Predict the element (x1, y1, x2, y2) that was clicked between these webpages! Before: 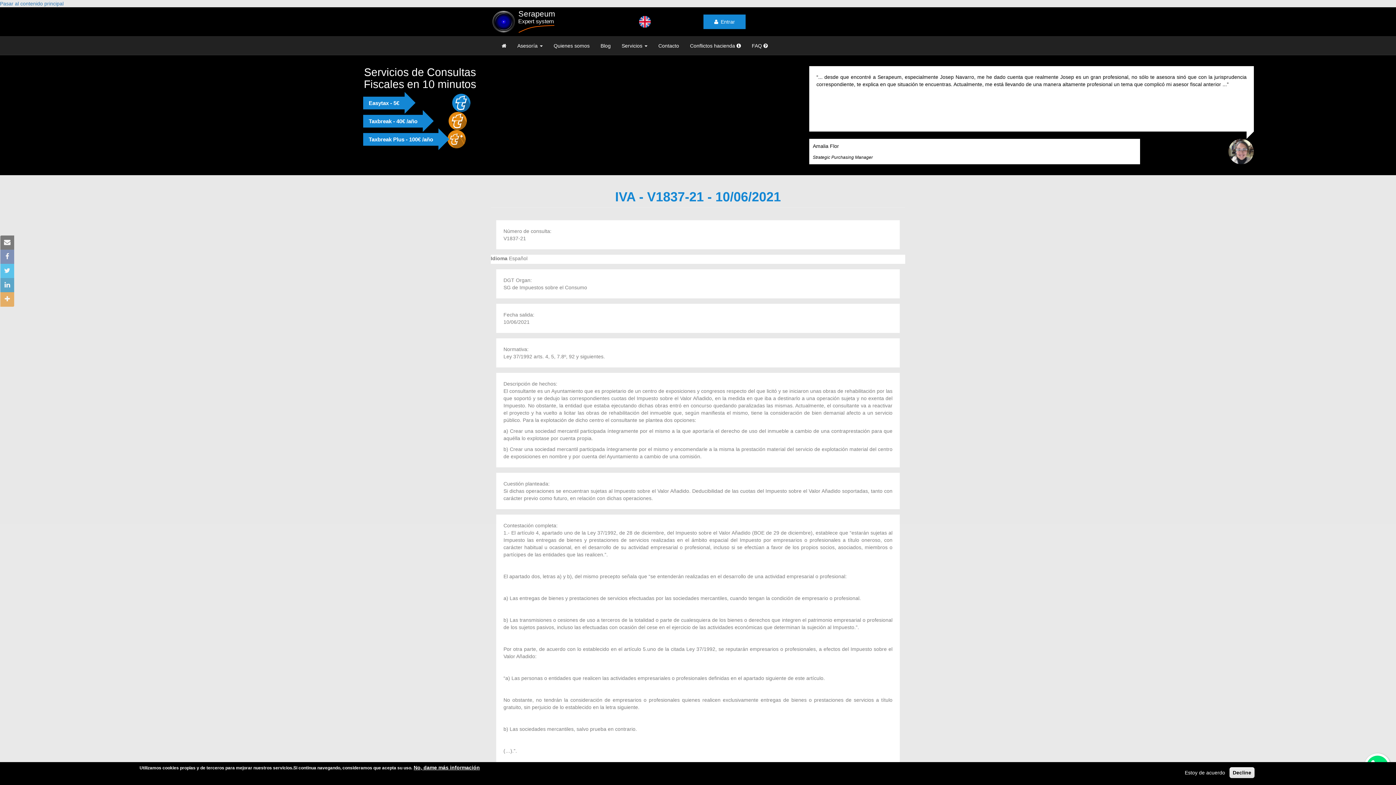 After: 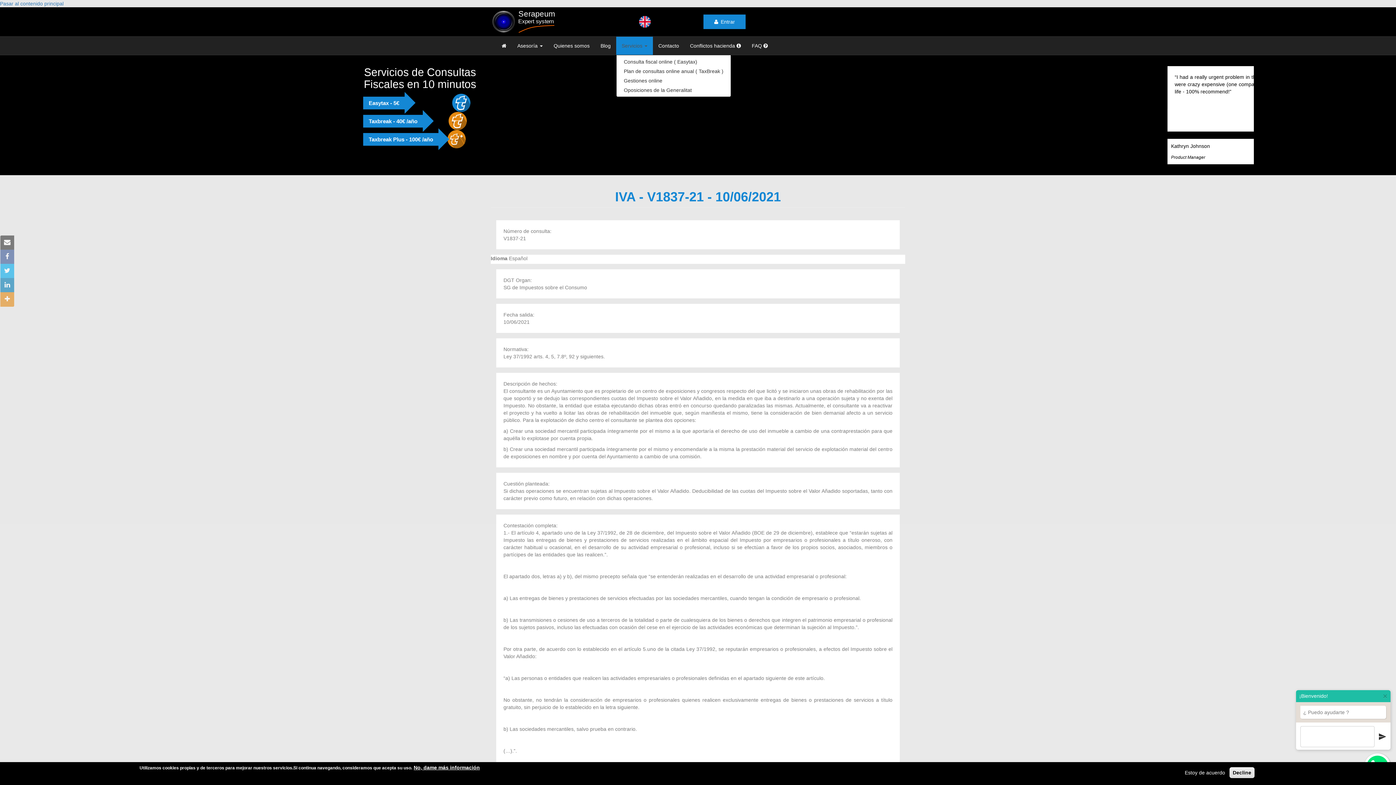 Action: bbox: (616, 36, 653, 54) label: Servicios 